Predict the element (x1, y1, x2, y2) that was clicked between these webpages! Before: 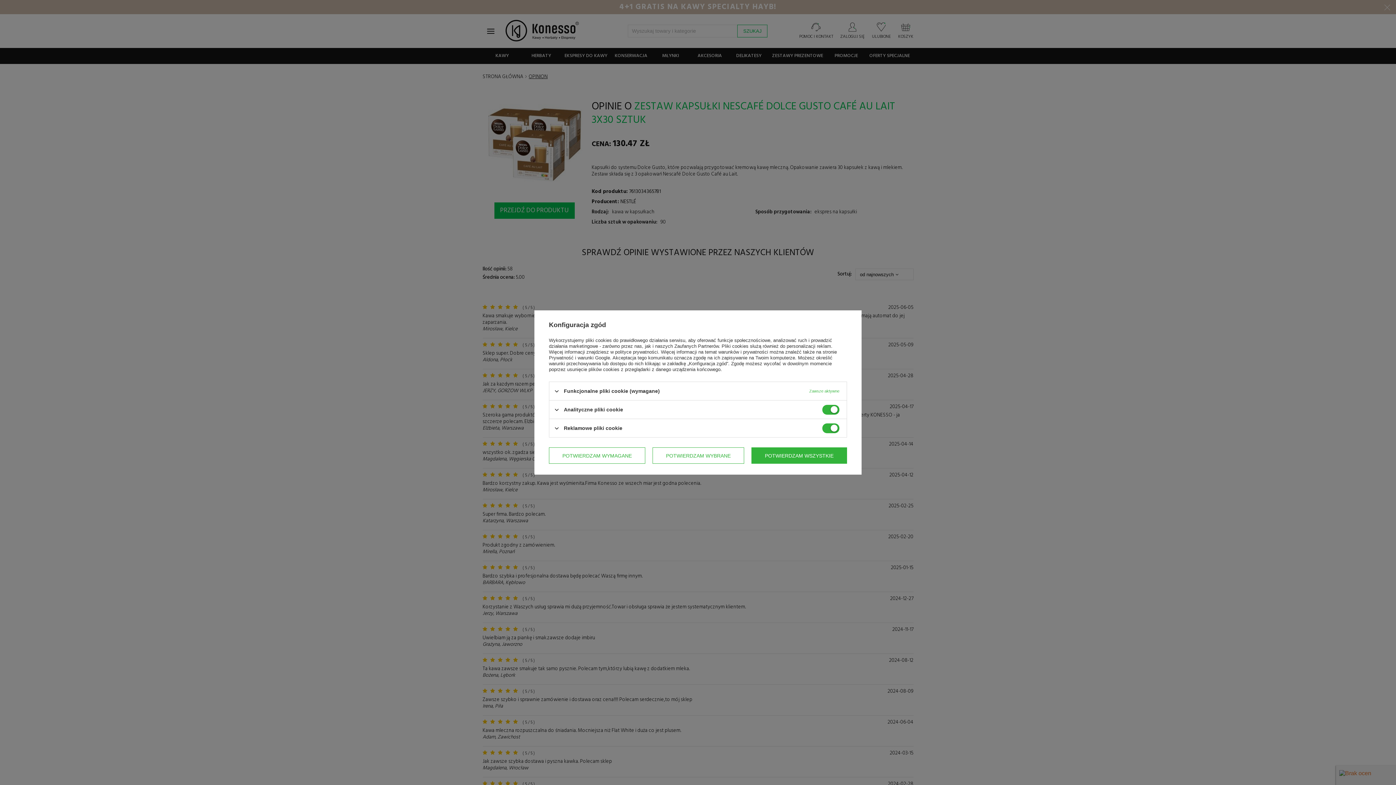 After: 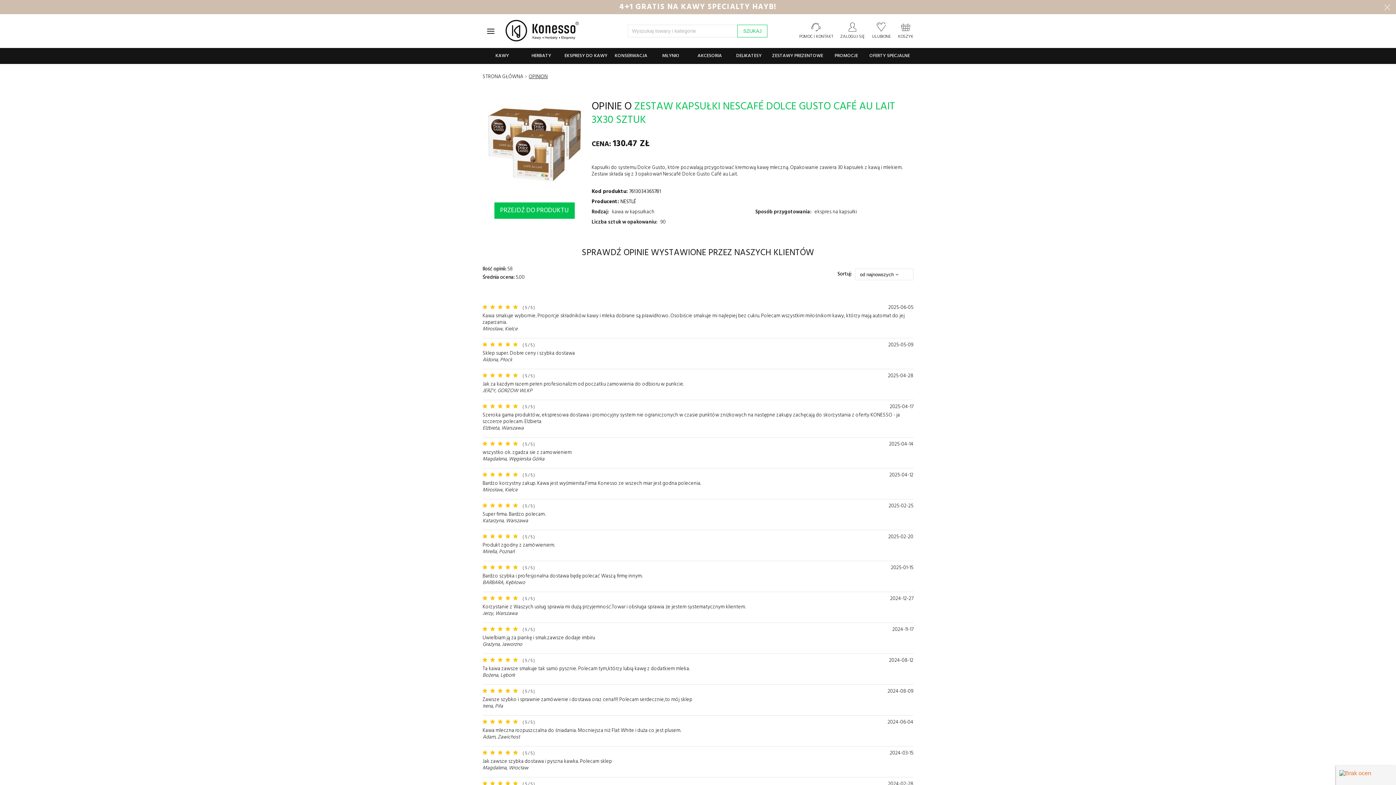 Action: label: POTWIERDZAM WYMAGANE bbox: (549, 447, 645, 464)